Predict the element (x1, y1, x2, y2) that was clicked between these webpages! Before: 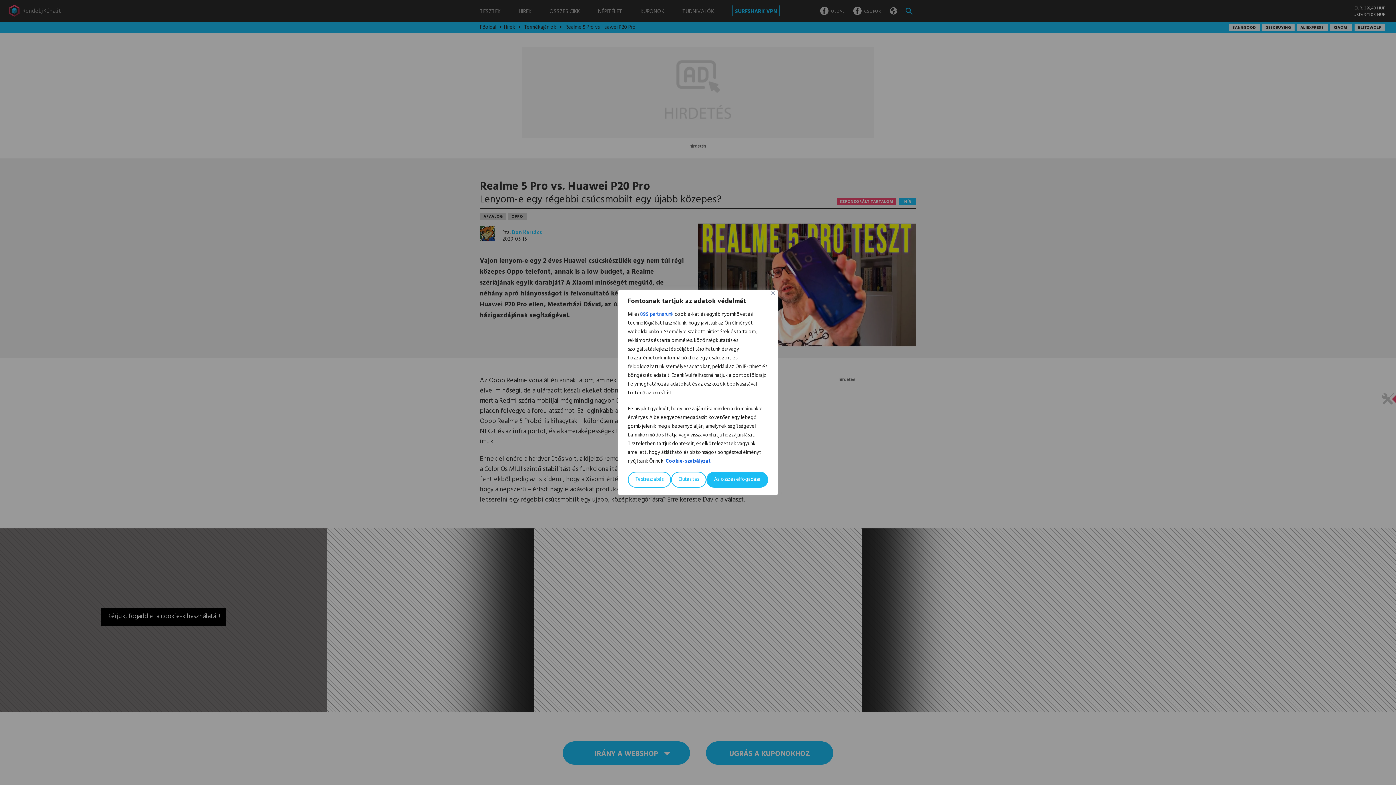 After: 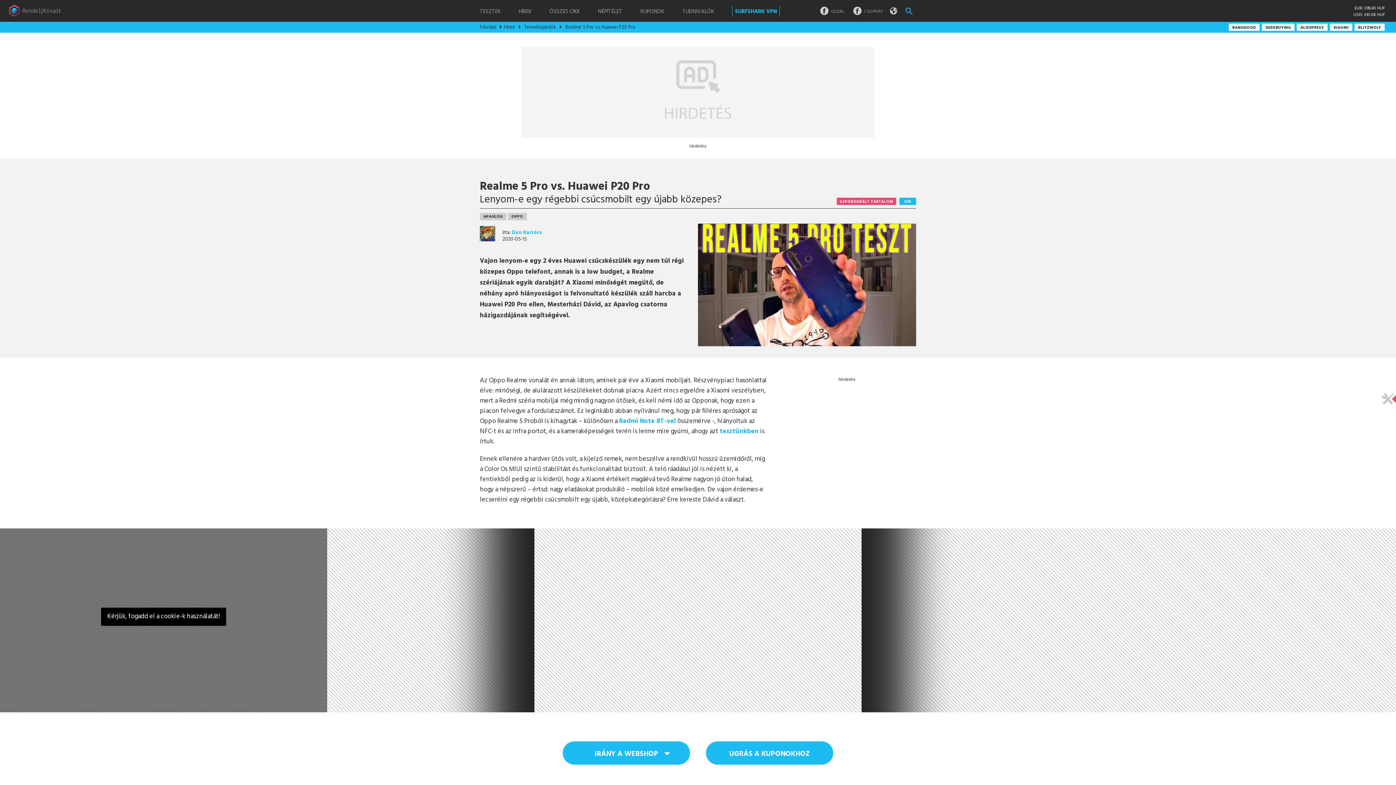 Action: bbox: (671, 472, 706, 488) label: Elutasítás